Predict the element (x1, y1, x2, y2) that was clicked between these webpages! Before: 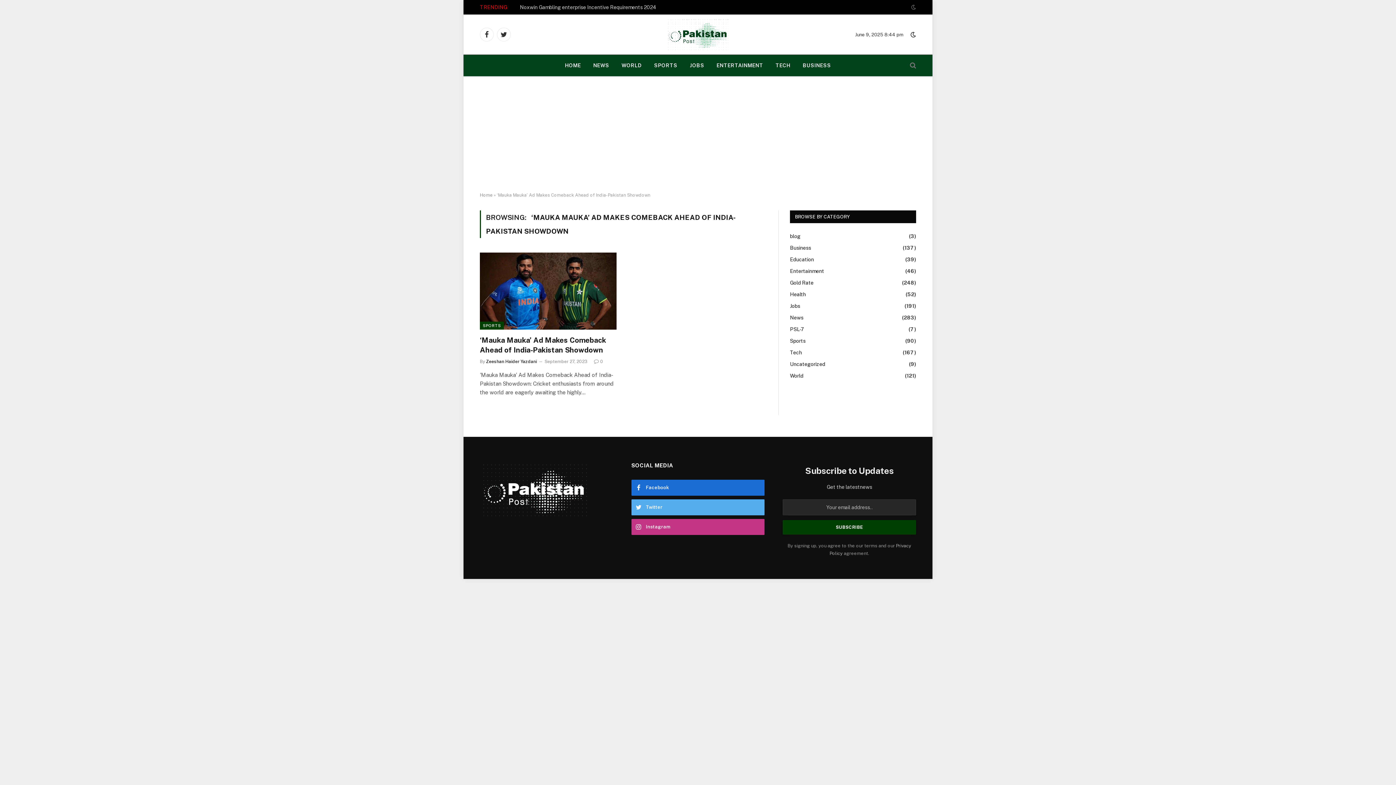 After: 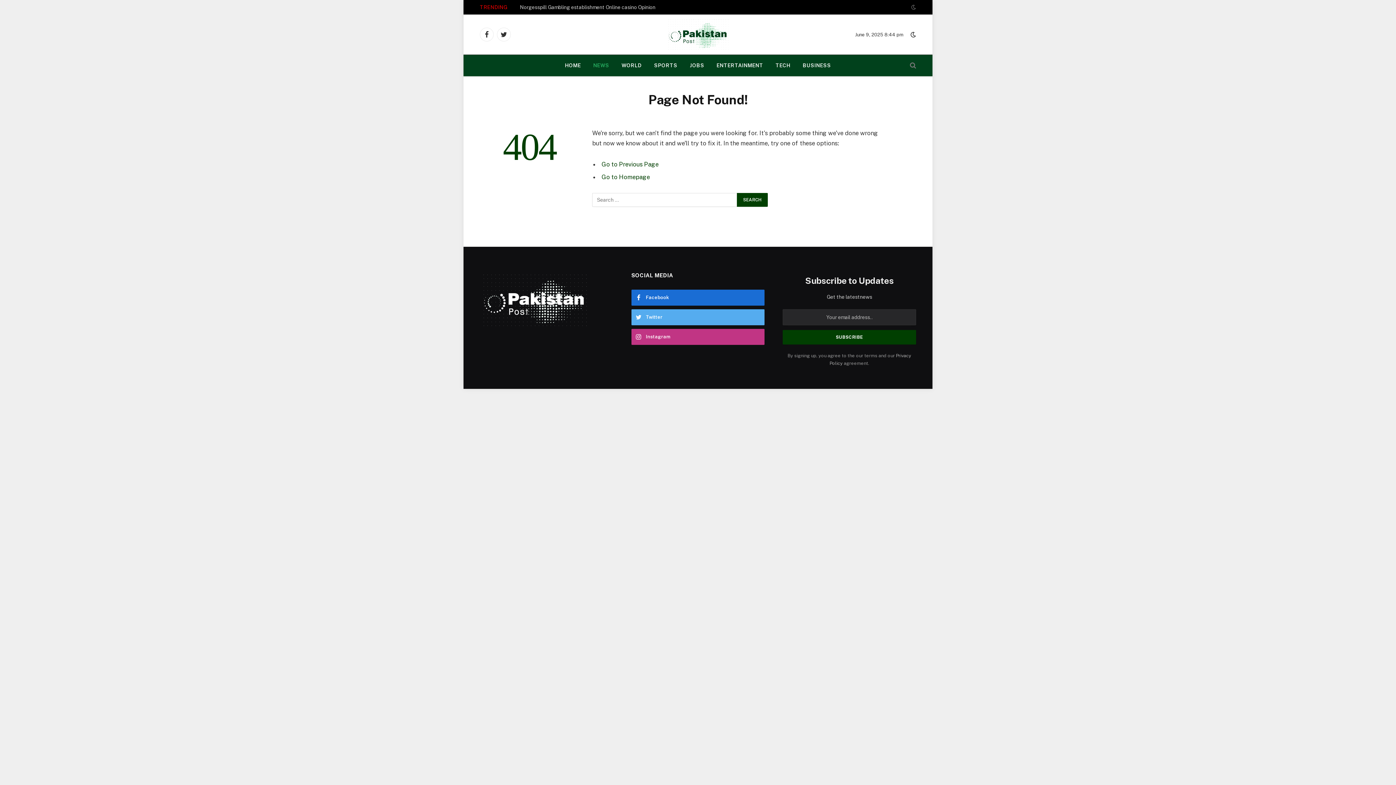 Action: label: NEWS bbox: (587, 54, 615, 76)